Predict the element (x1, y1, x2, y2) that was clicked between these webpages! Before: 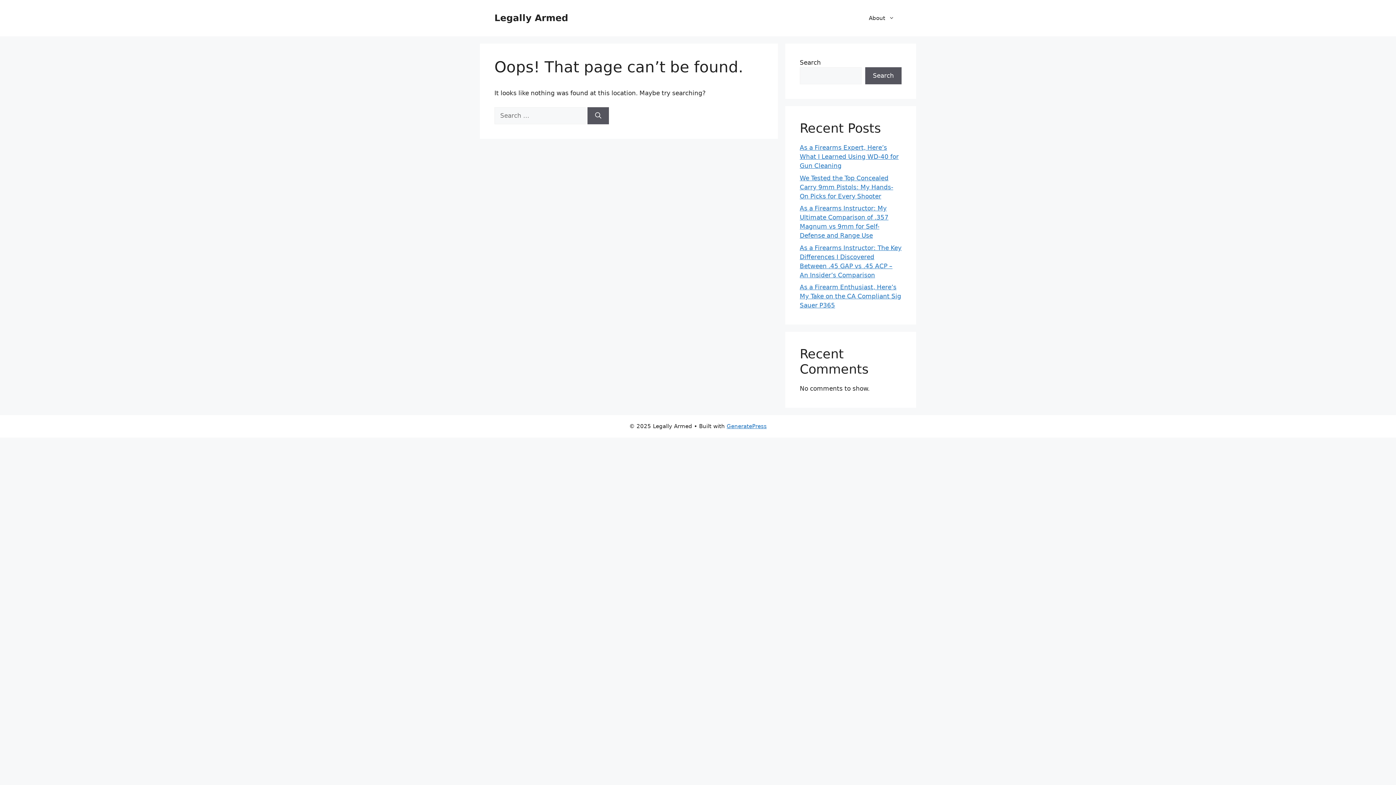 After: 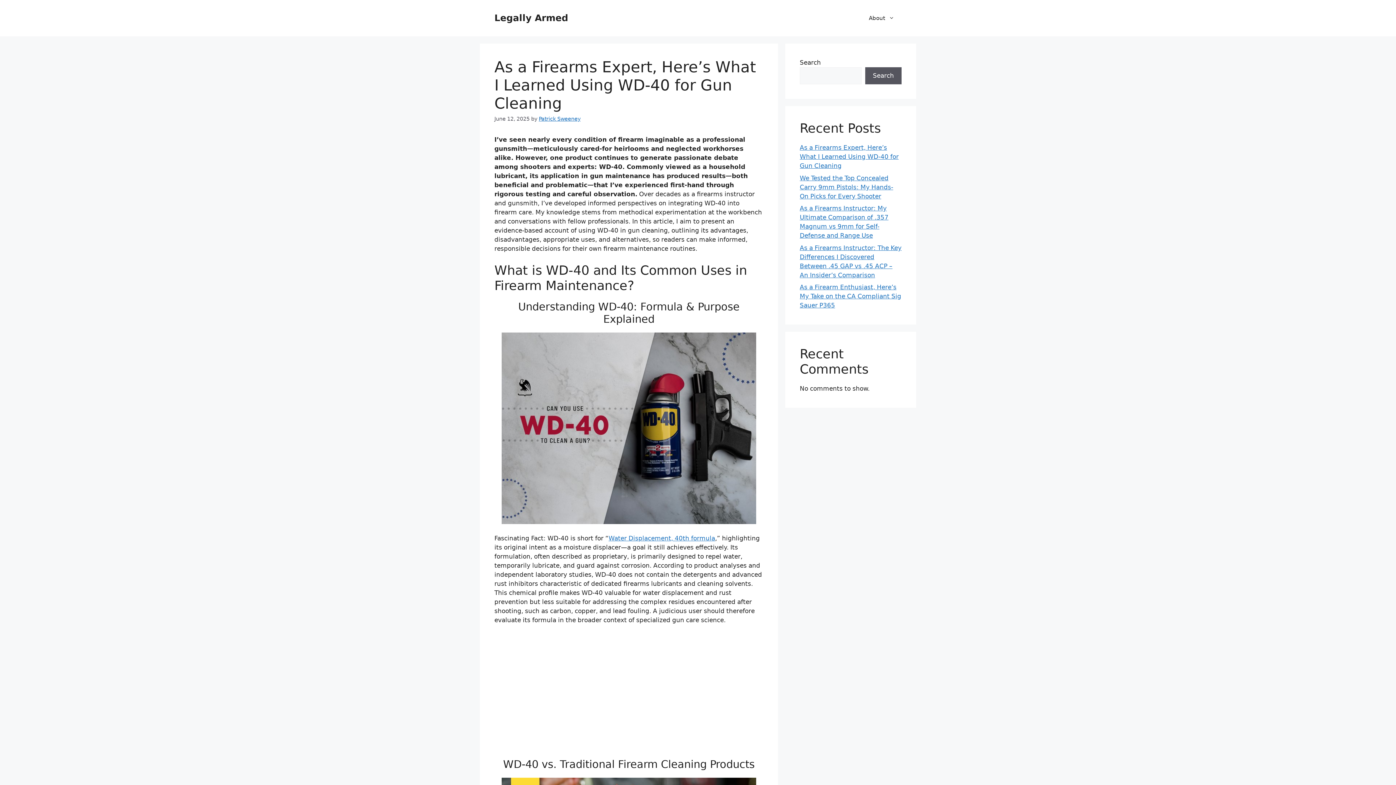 Action: label: As a Firearms Expert, Here’s What I Learned Using WD-40 for Gun Cleaning bbox: (800, 144, 898, 169)